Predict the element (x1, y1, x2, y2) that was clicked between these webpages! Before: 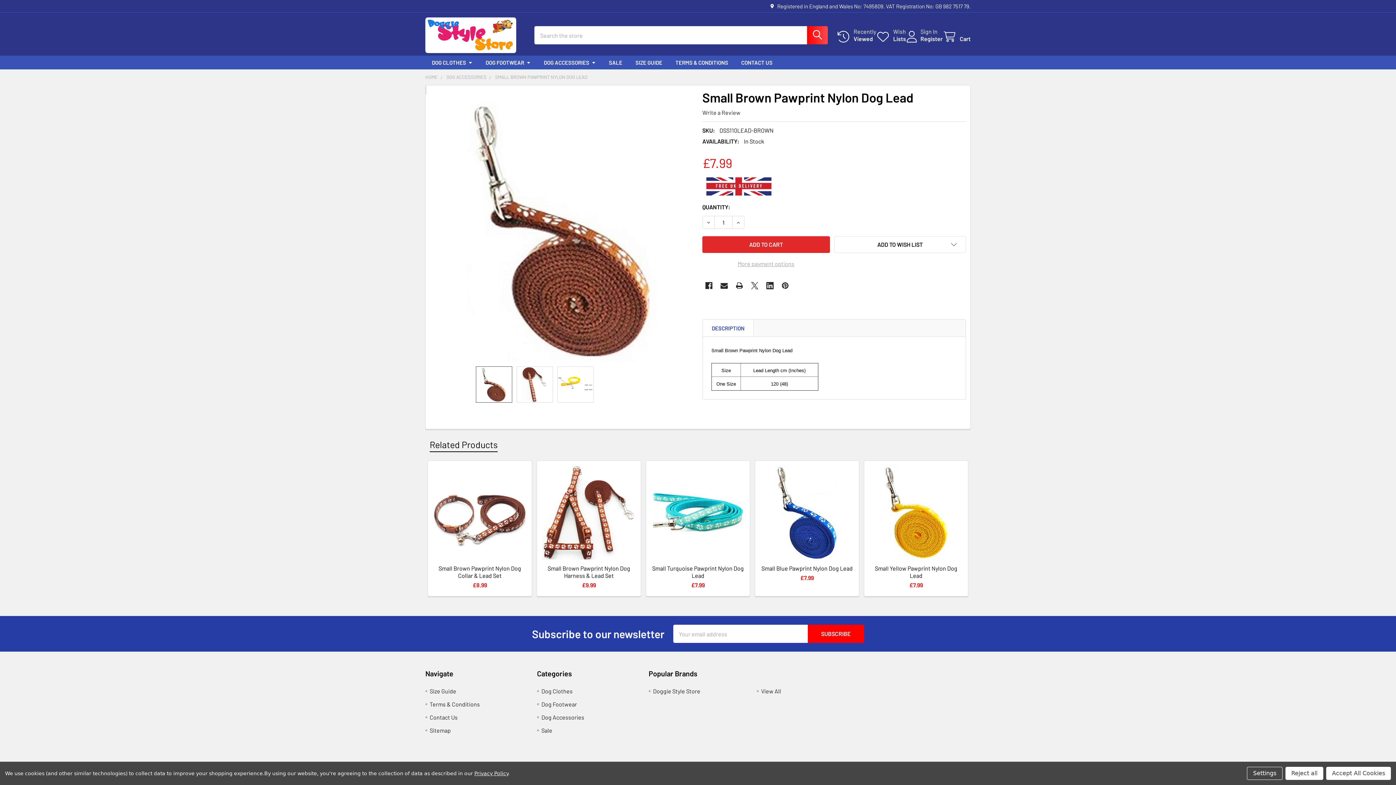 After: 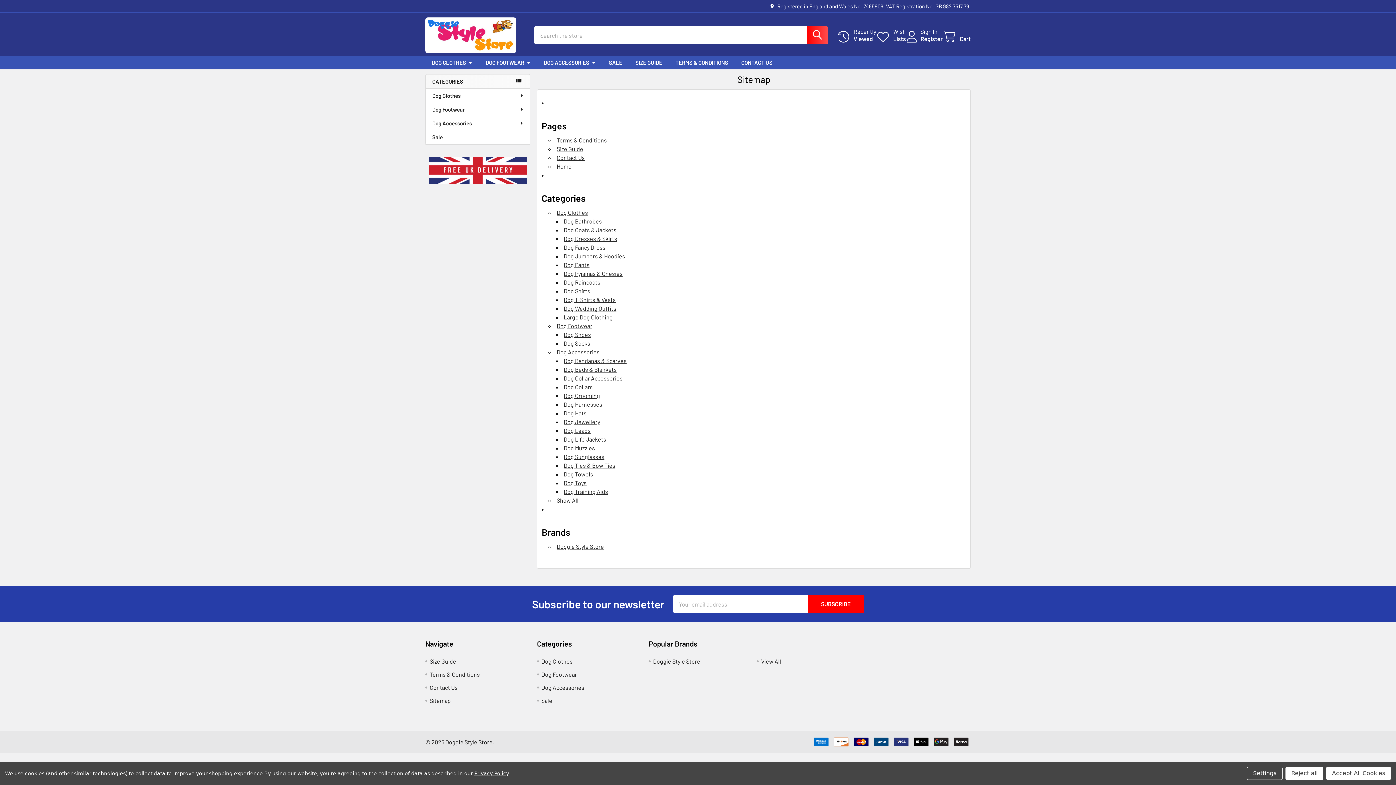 Action: label: Sitemap bbox: (429, 727, 450, 734)